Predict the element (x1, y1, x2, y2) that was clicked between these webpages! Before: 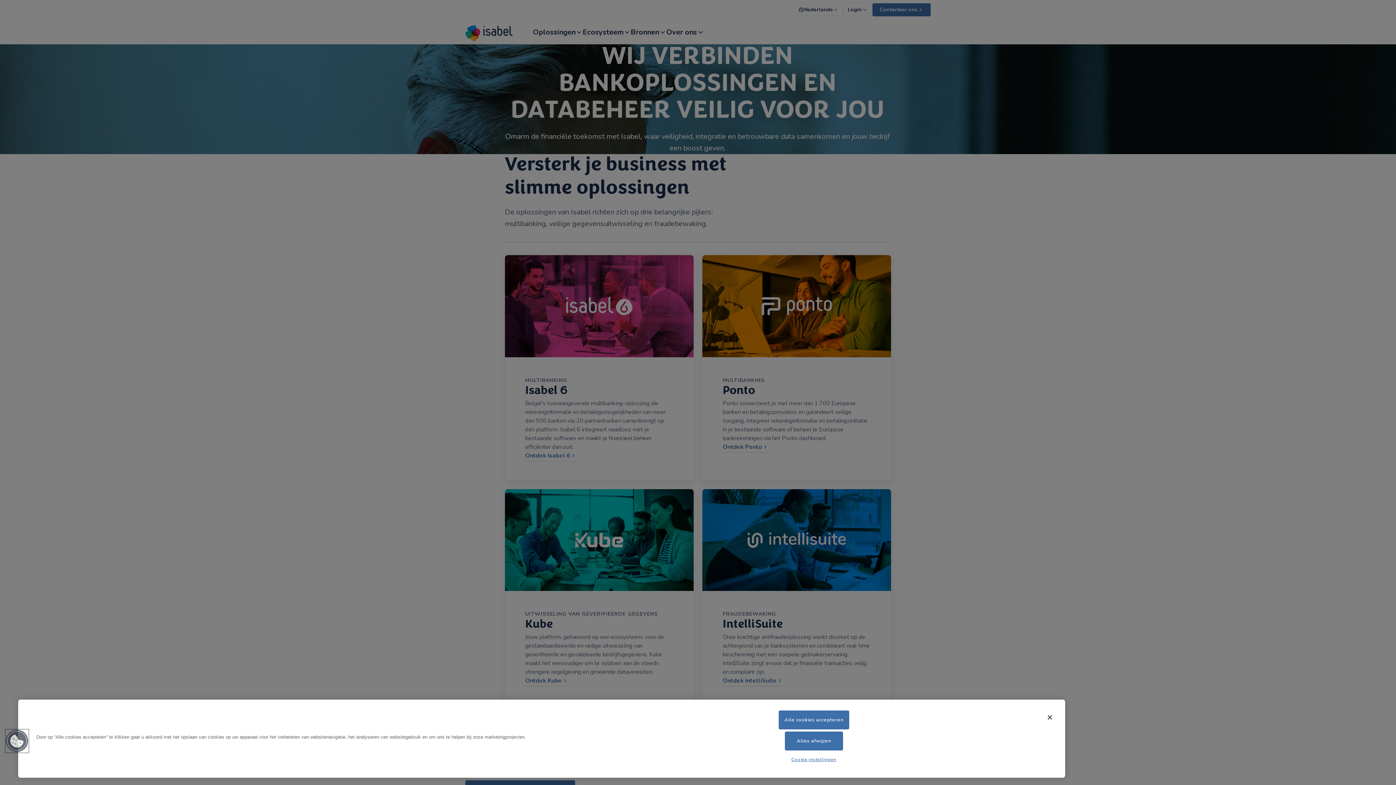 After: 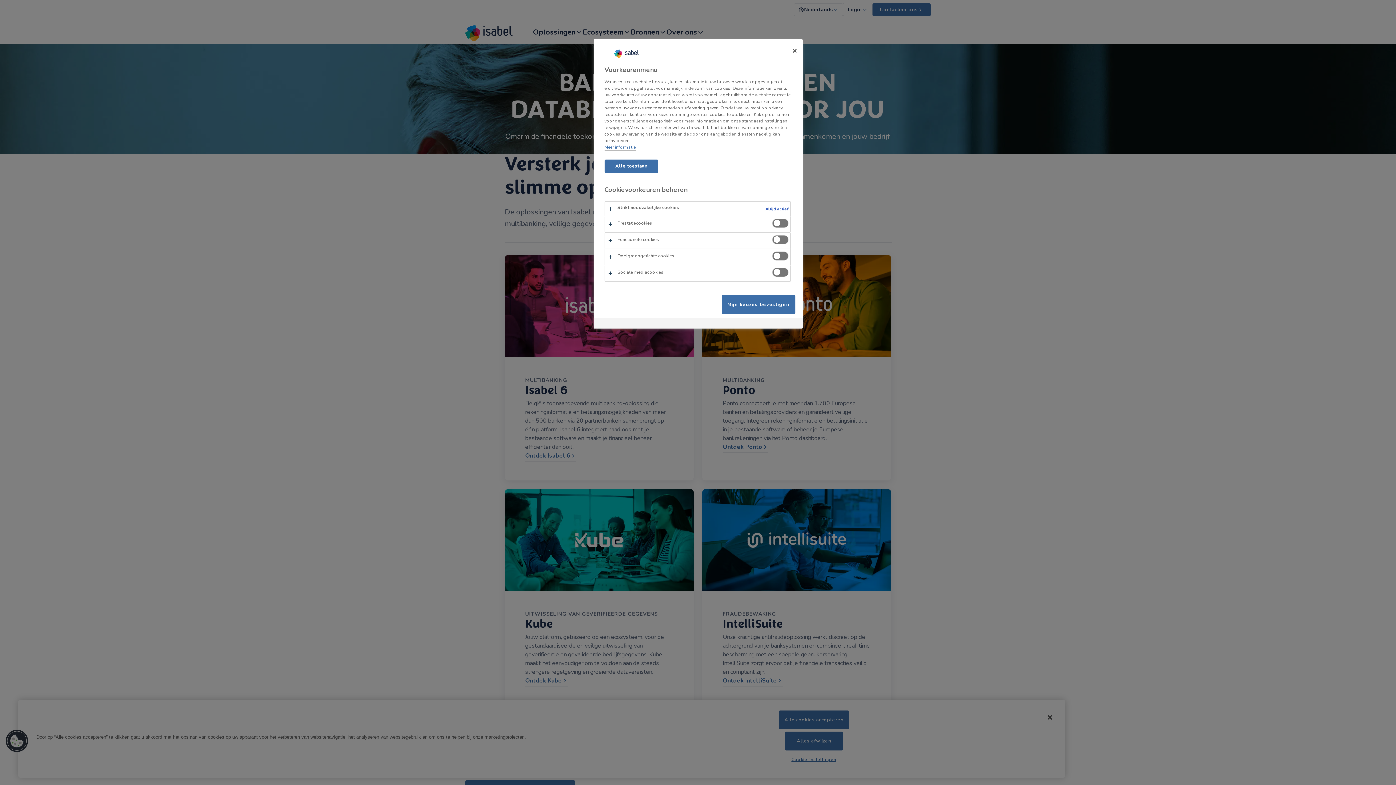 Action: label: Cookie-instellingen bbox: (785, 753, 843, 767)